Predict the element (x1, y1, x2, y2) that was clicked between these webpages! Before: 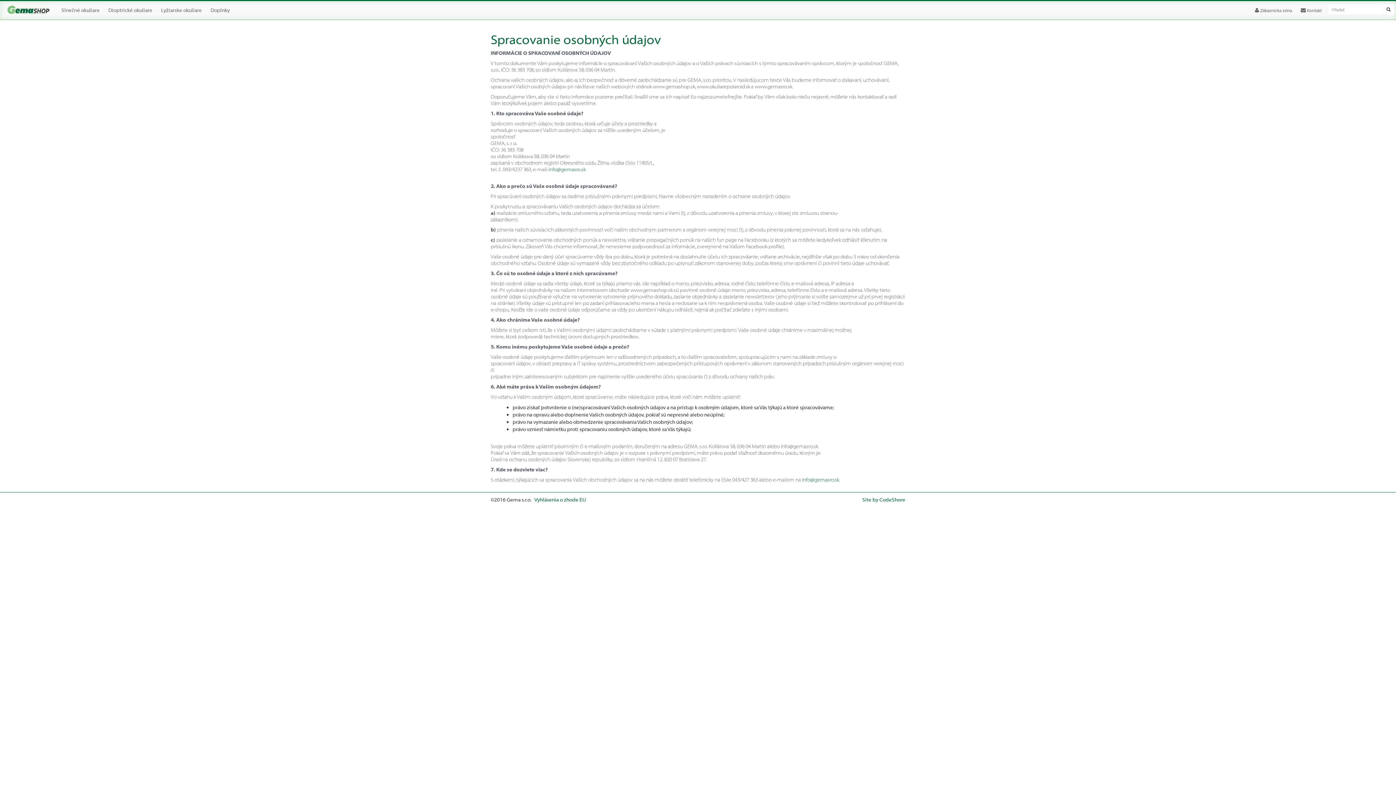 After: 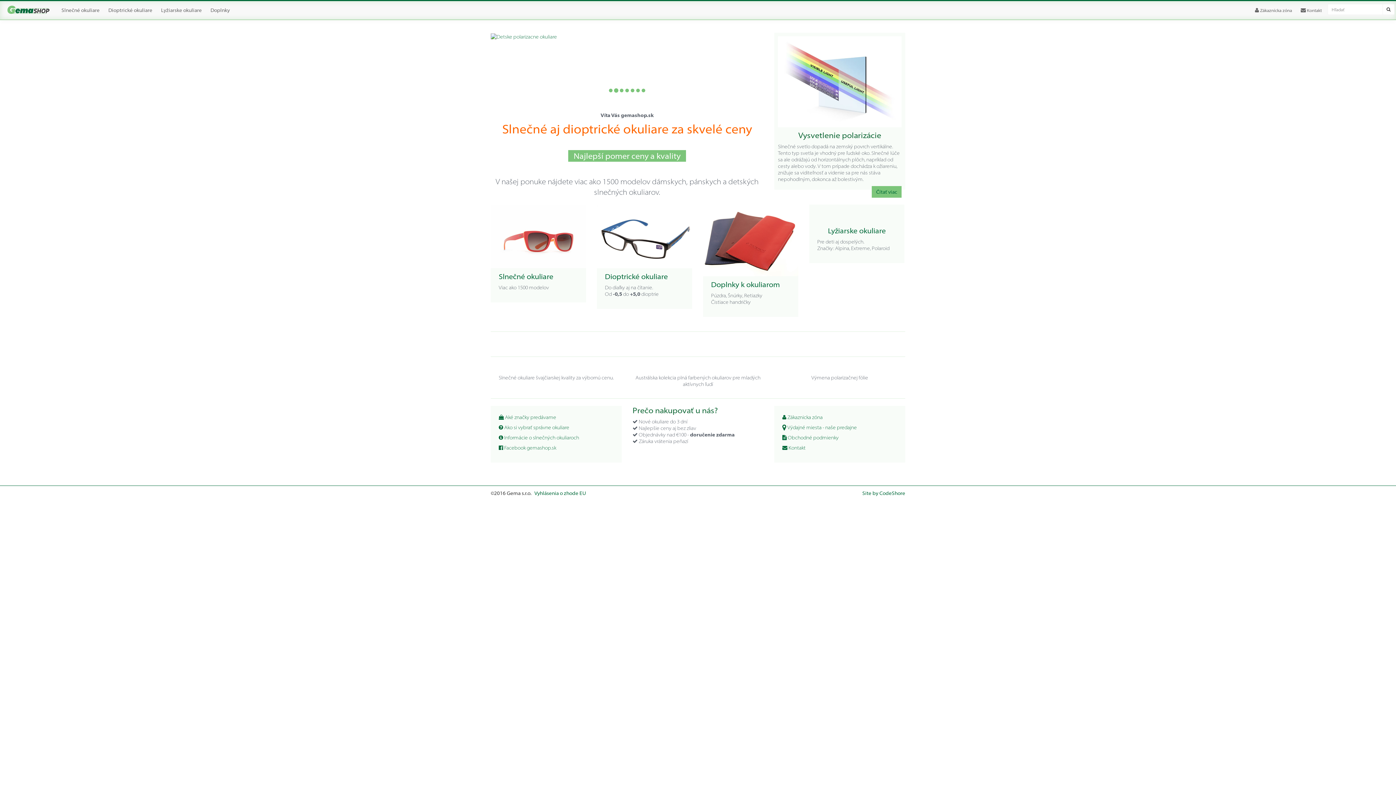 Action: bbox: (1382, 4, 1394, 14)